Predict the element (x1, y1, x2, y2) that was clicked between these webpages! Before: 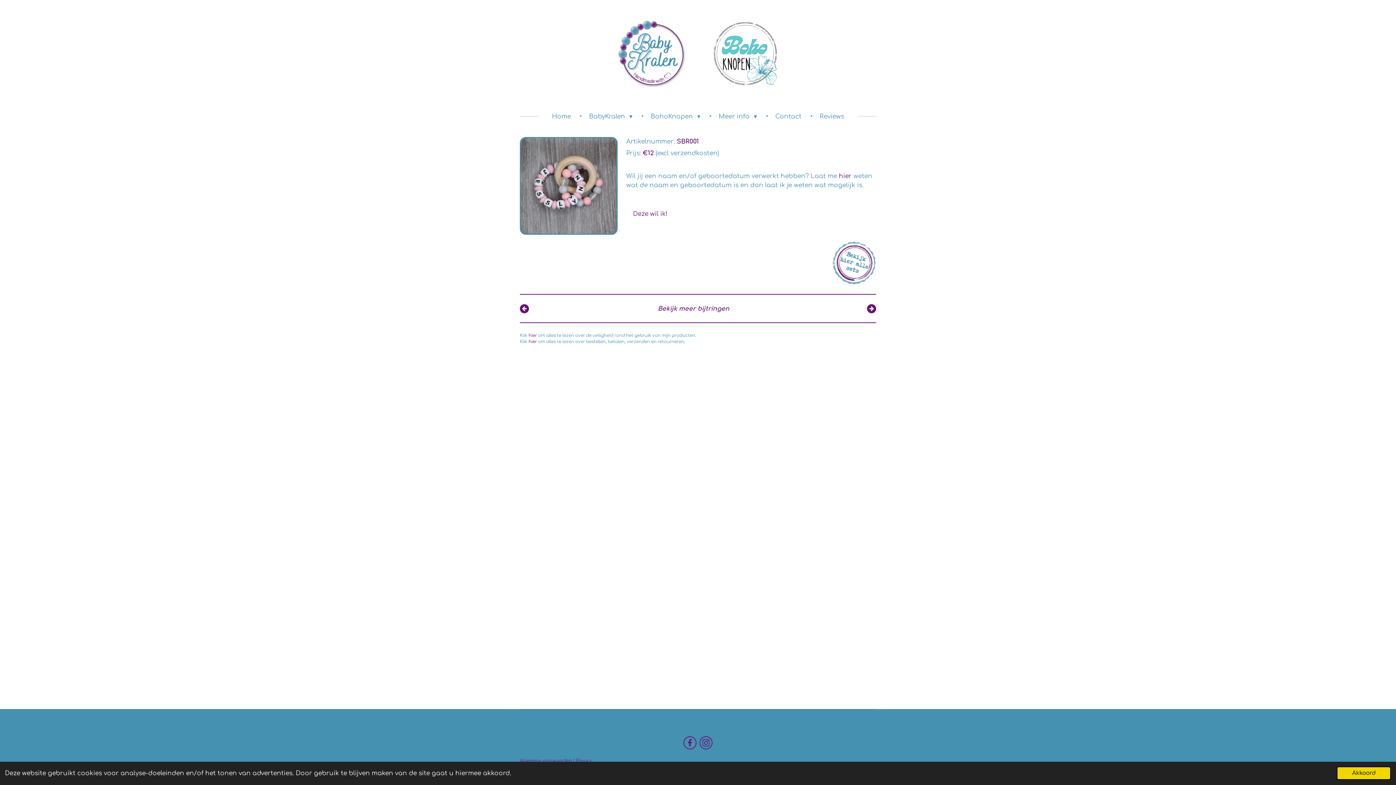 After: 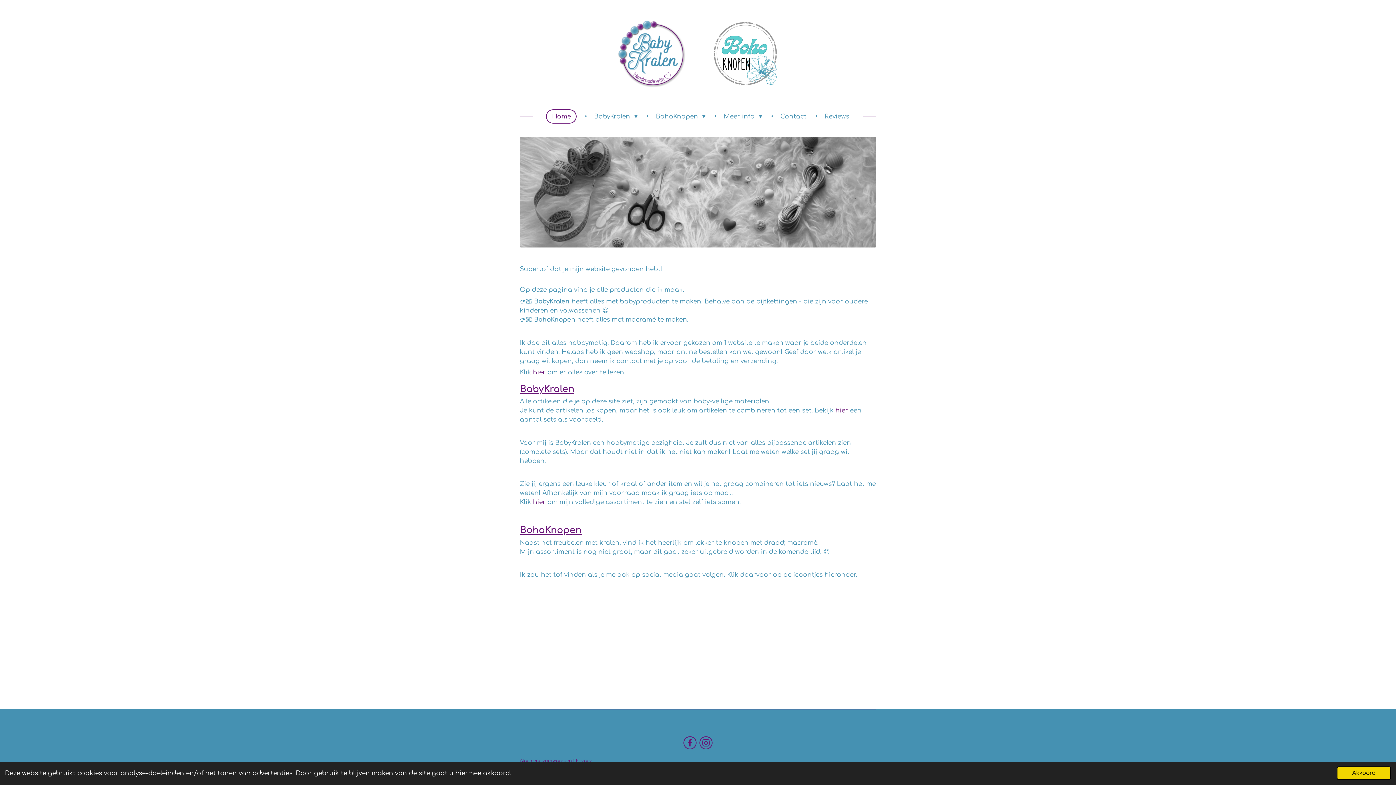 Action: bbox: (617, 18, 778, 89)